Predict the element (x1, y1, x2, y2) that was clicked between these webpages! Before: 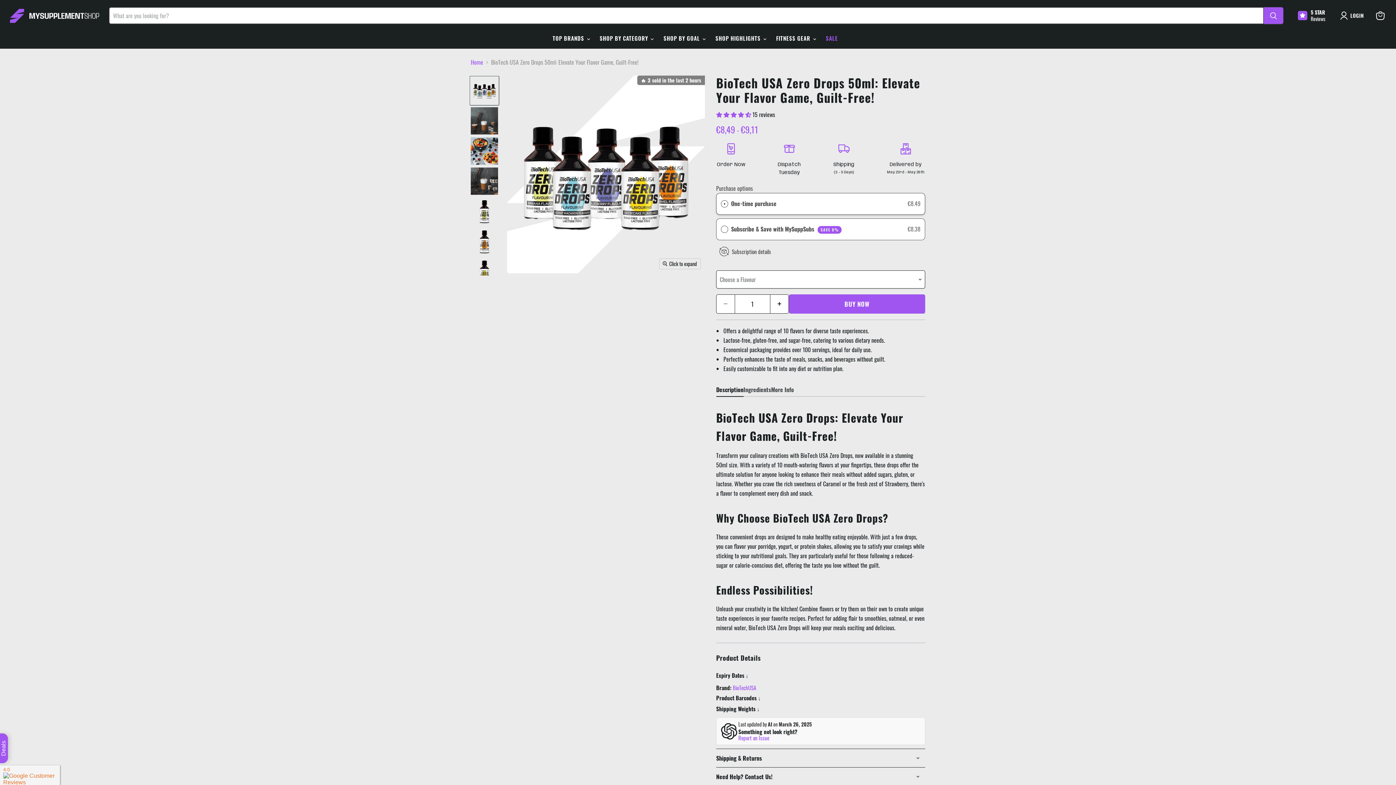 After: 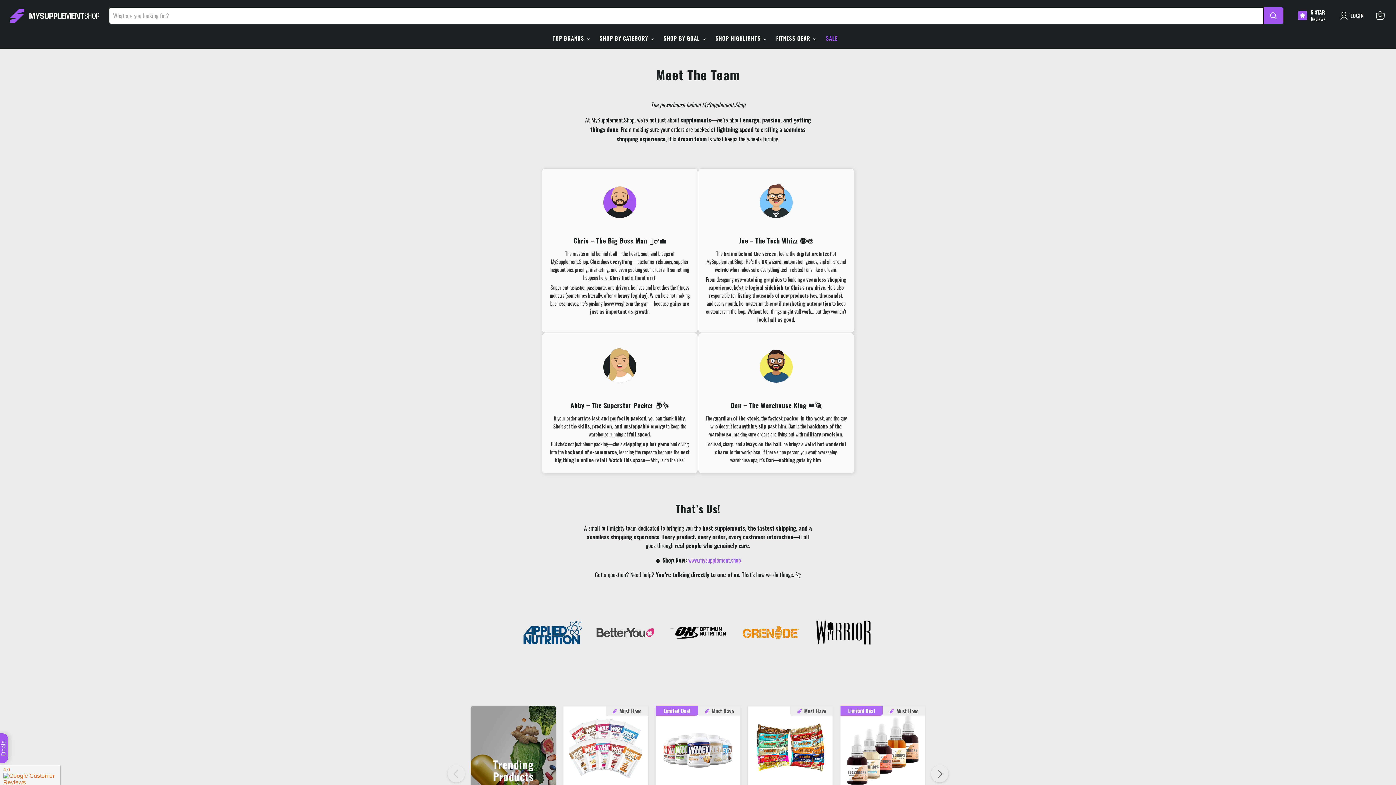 Action: label: Last updated by AI on March 26, 2025 bbox: (738, 721, 812, 729)